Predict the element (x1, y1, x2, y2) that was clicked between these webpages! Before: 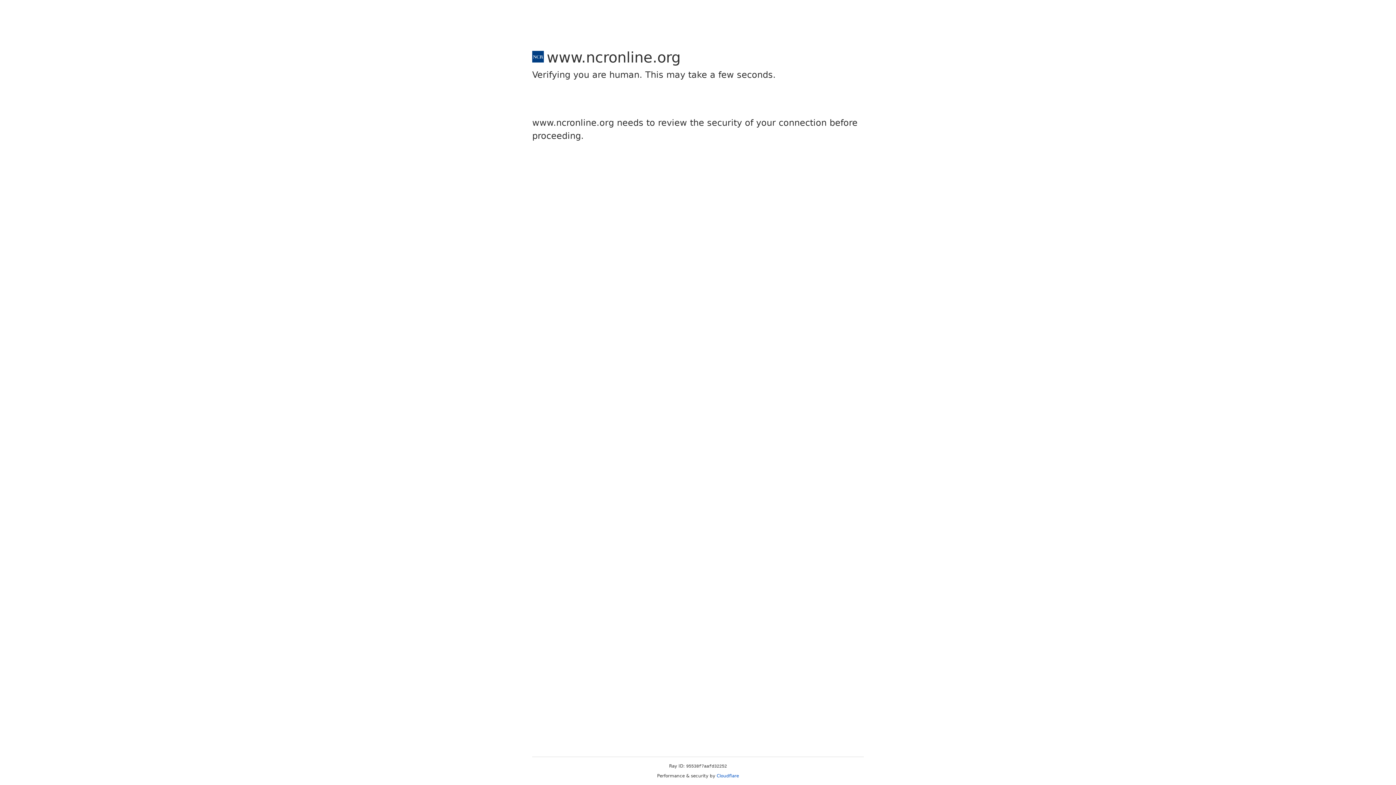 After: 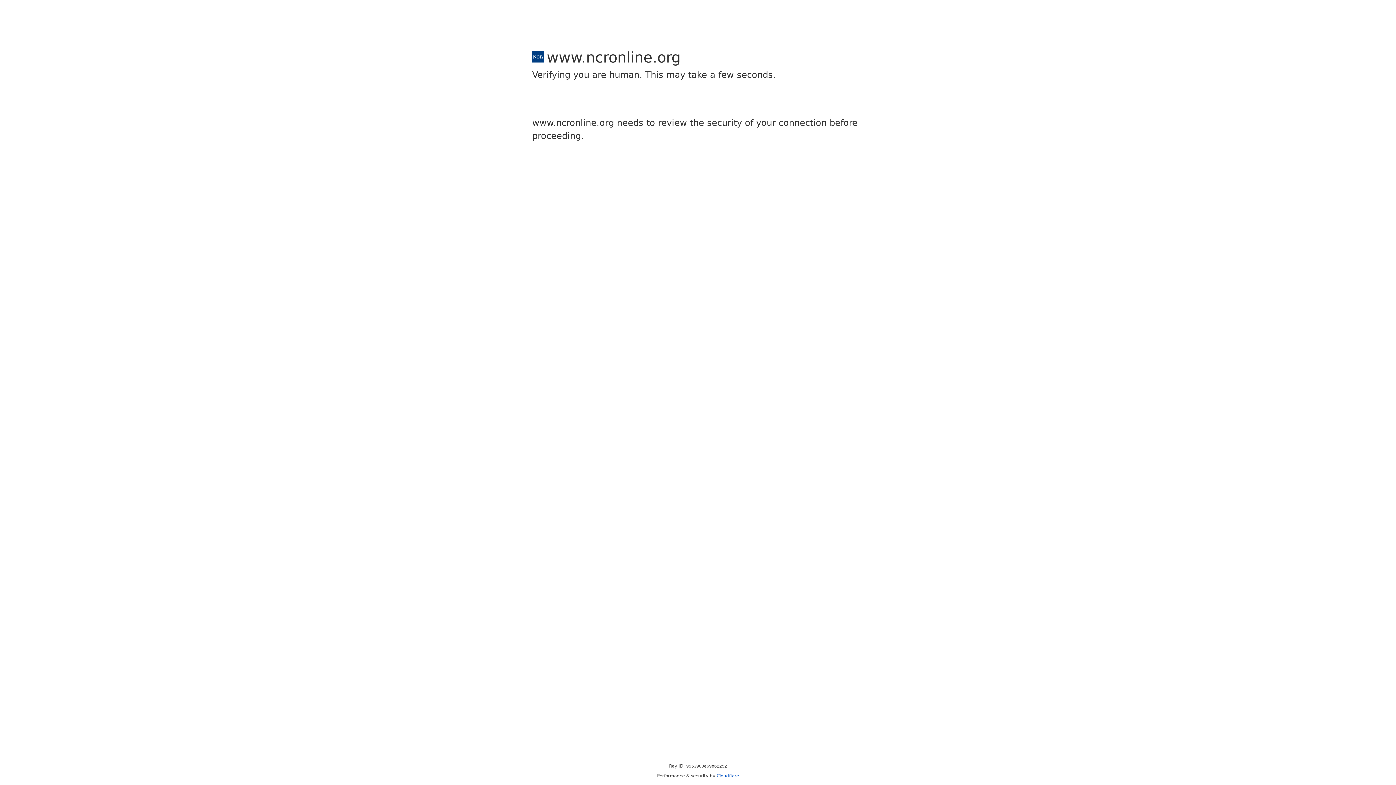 Action: label: Cloudflare bbox: (716, 773, 739, 778)